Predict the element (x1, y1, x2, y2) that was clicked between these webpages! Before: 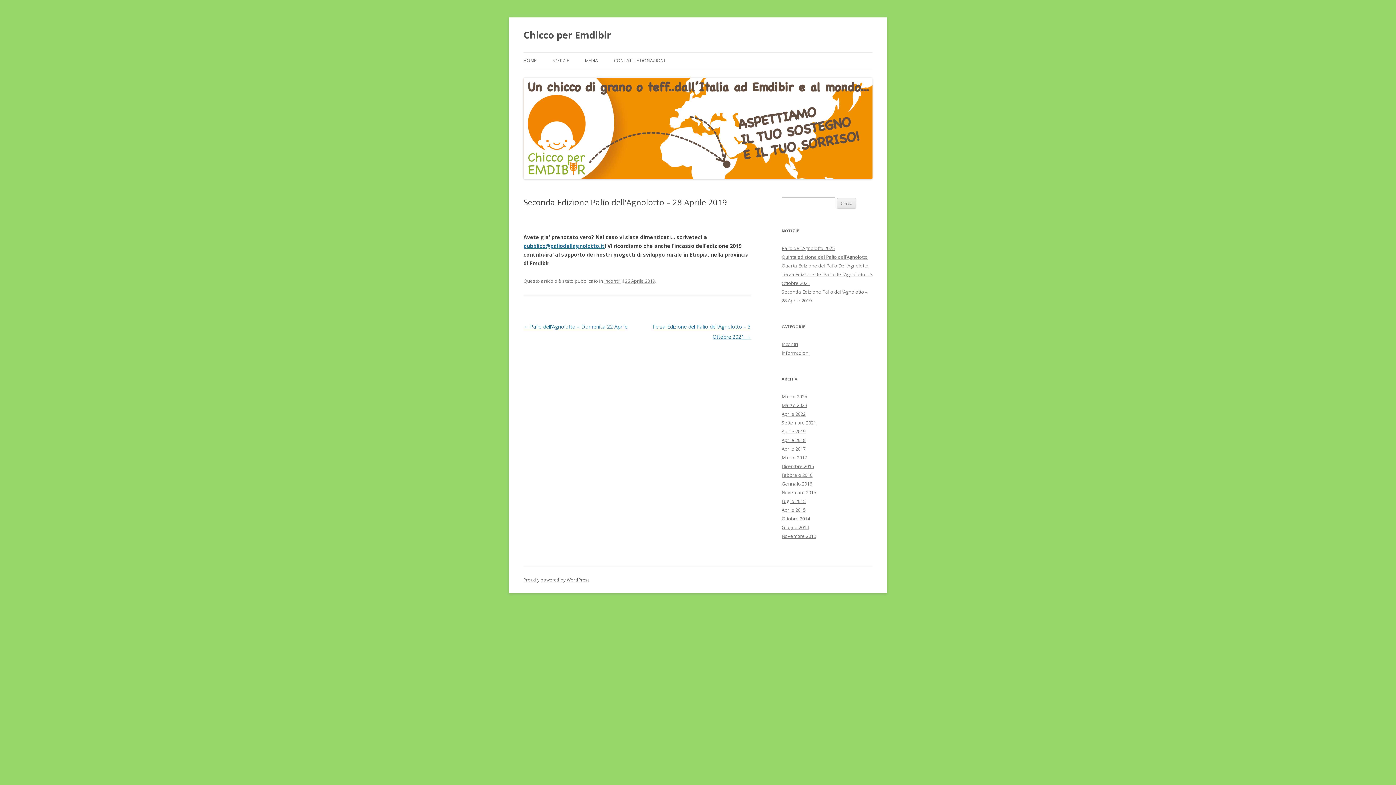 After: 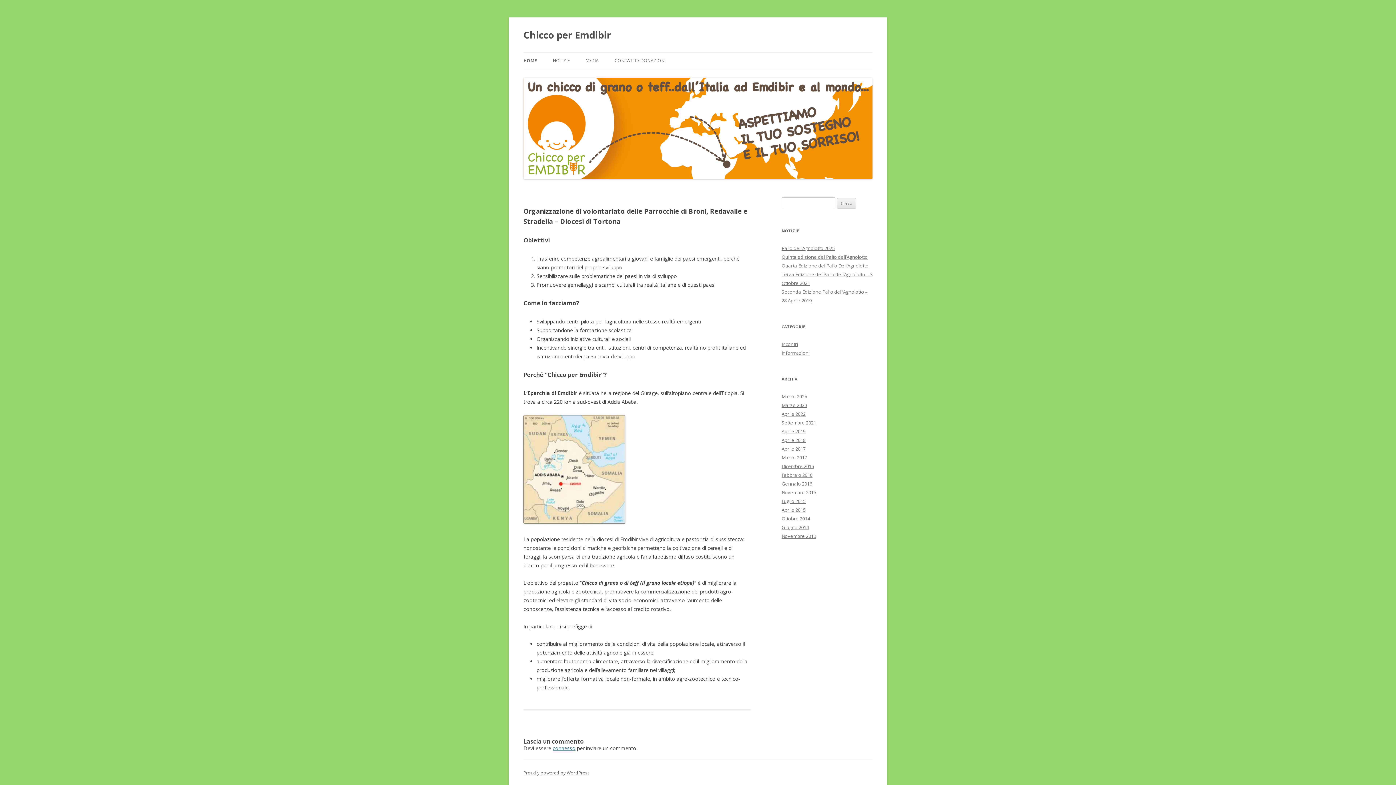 Action: bbox: (523, 173, 872, 180)